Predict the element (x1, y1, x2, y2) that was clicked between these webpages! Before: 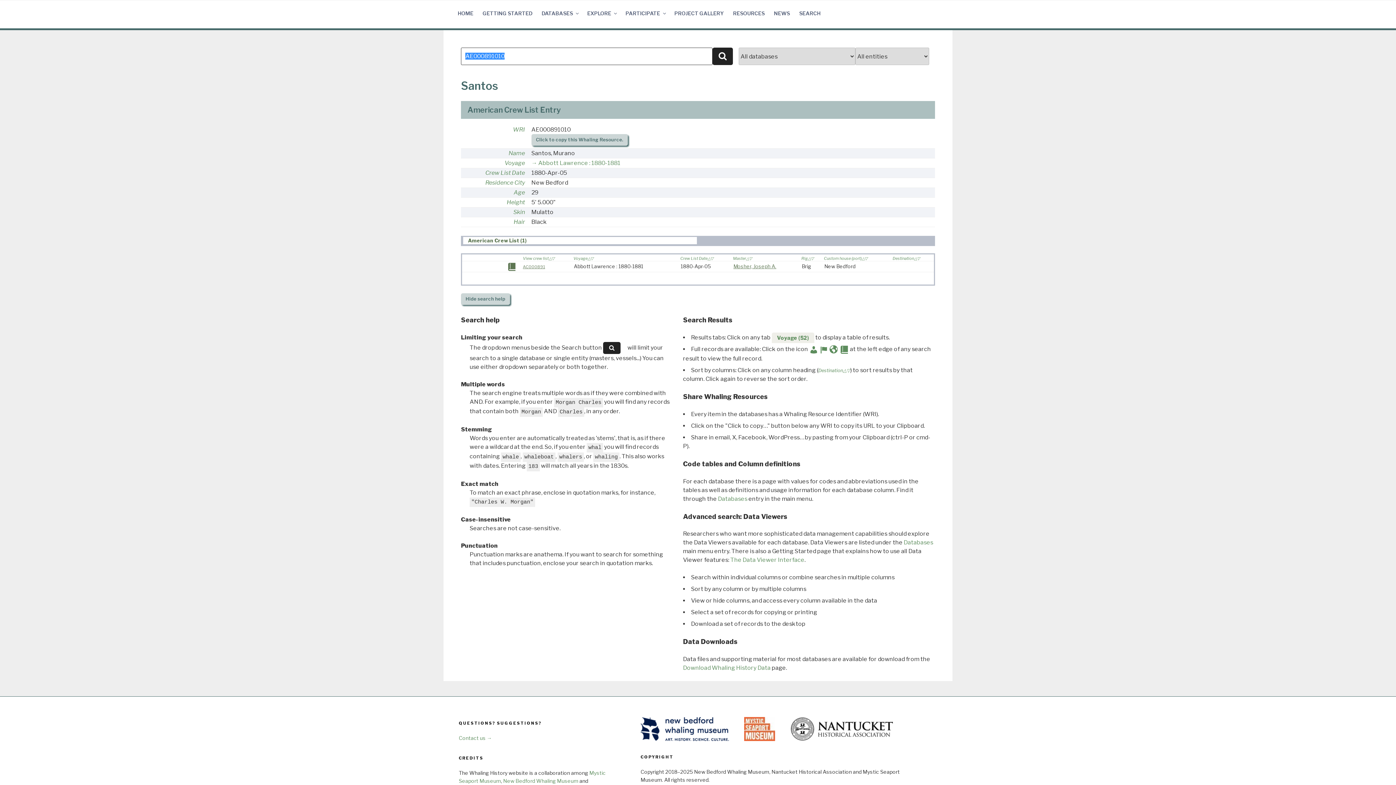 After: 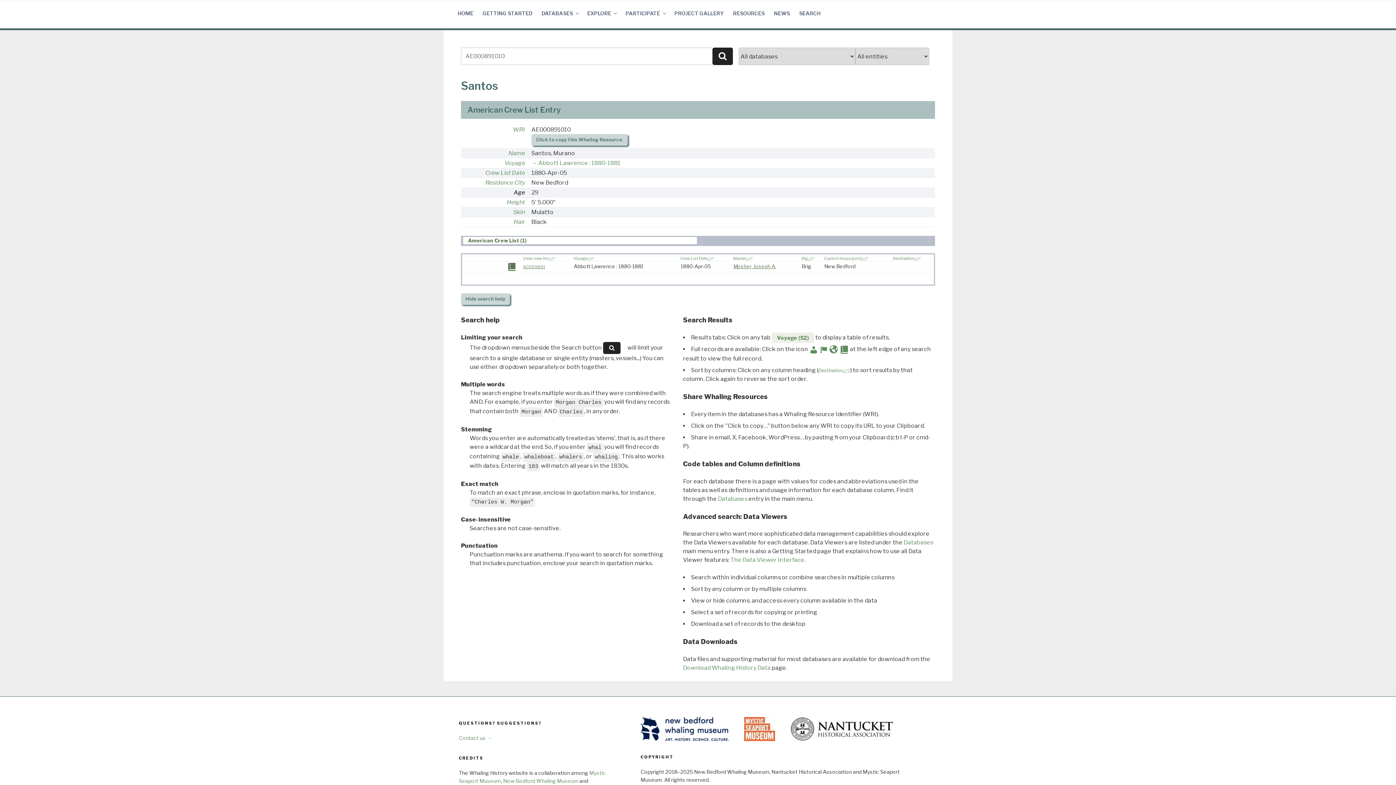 Action: bbox: (513, 189, 525, 195) label: Age